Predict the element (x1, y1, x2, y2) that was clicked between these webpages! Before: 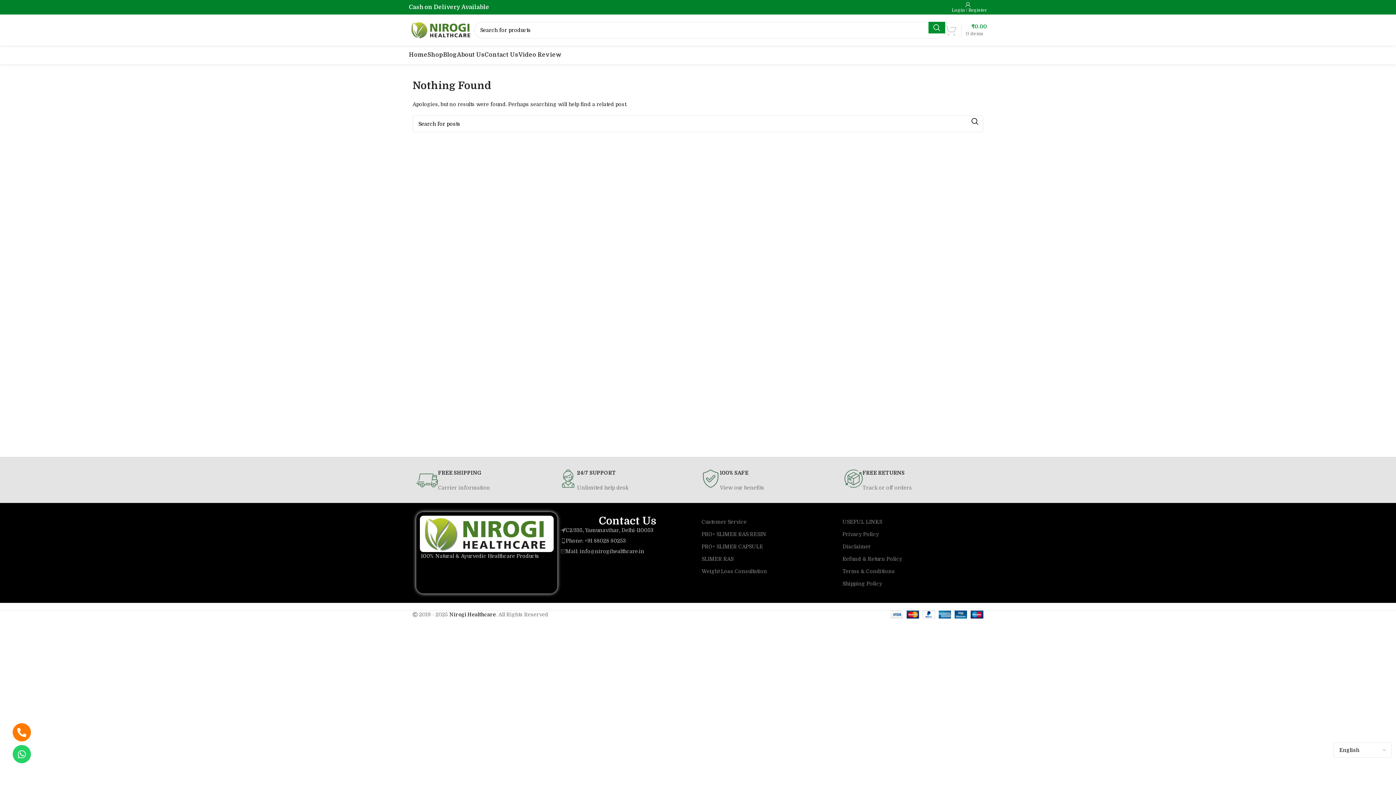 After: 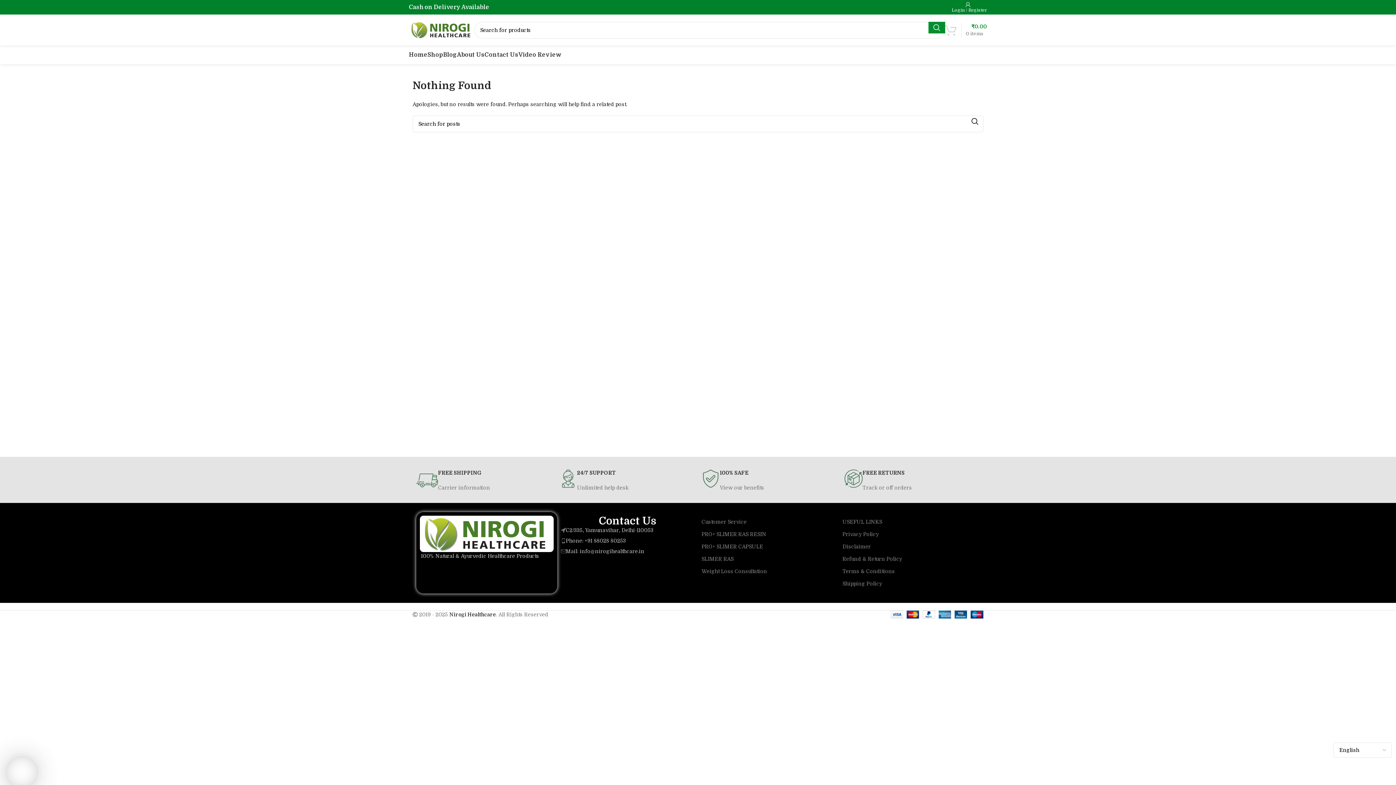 Action: bbox: (12, 763, 30, 781)